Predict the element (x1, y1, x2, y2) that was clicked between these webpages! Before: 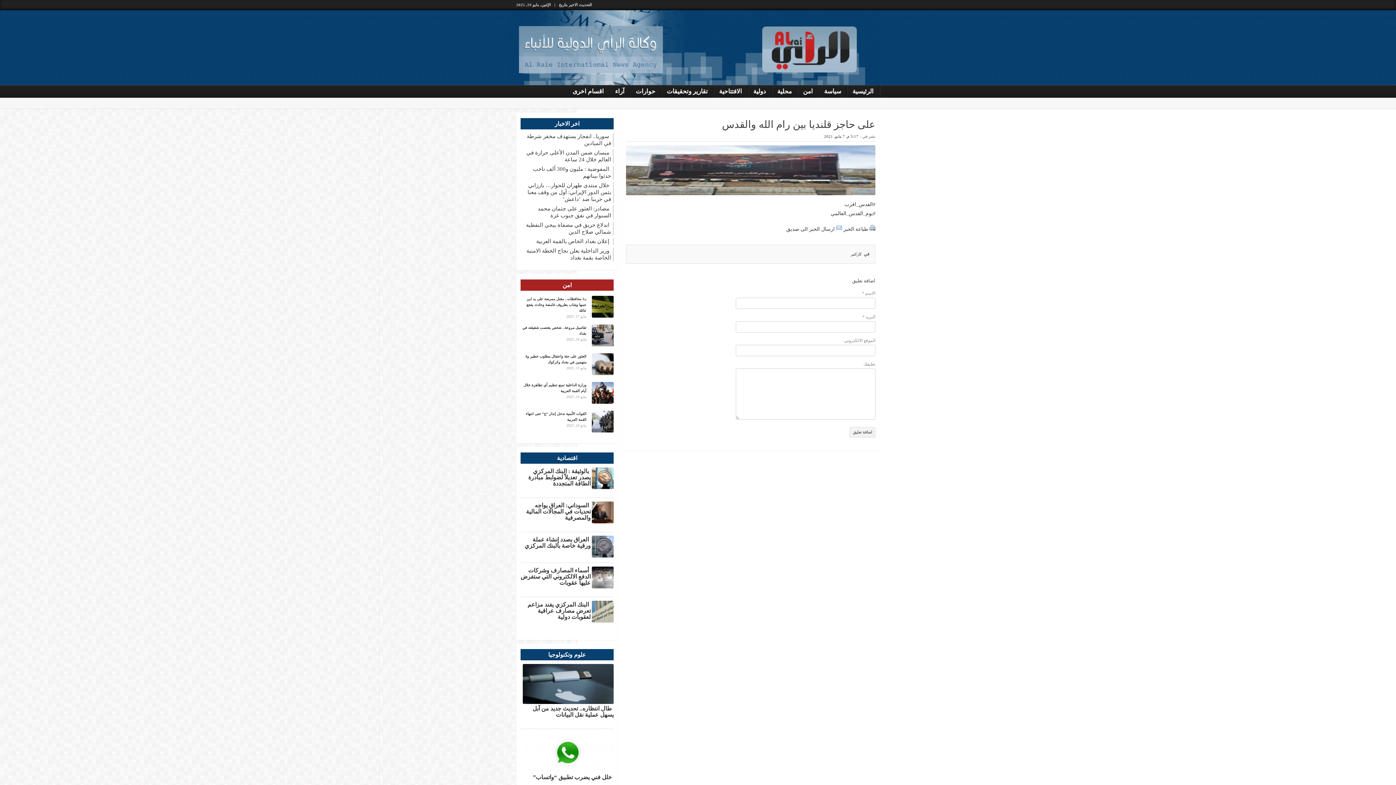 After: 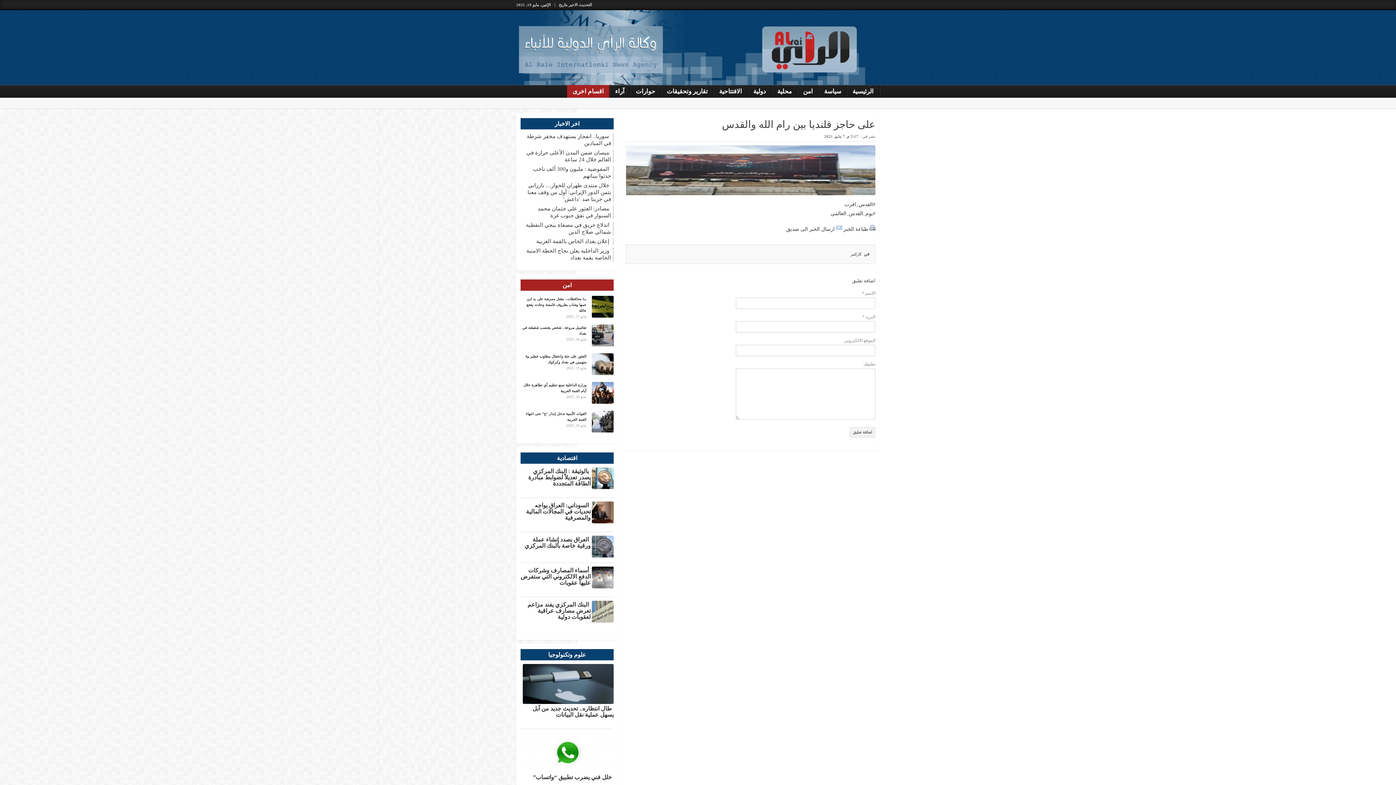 Action: bbox: (567, 85, 609, 97) label: اقسام اخرى